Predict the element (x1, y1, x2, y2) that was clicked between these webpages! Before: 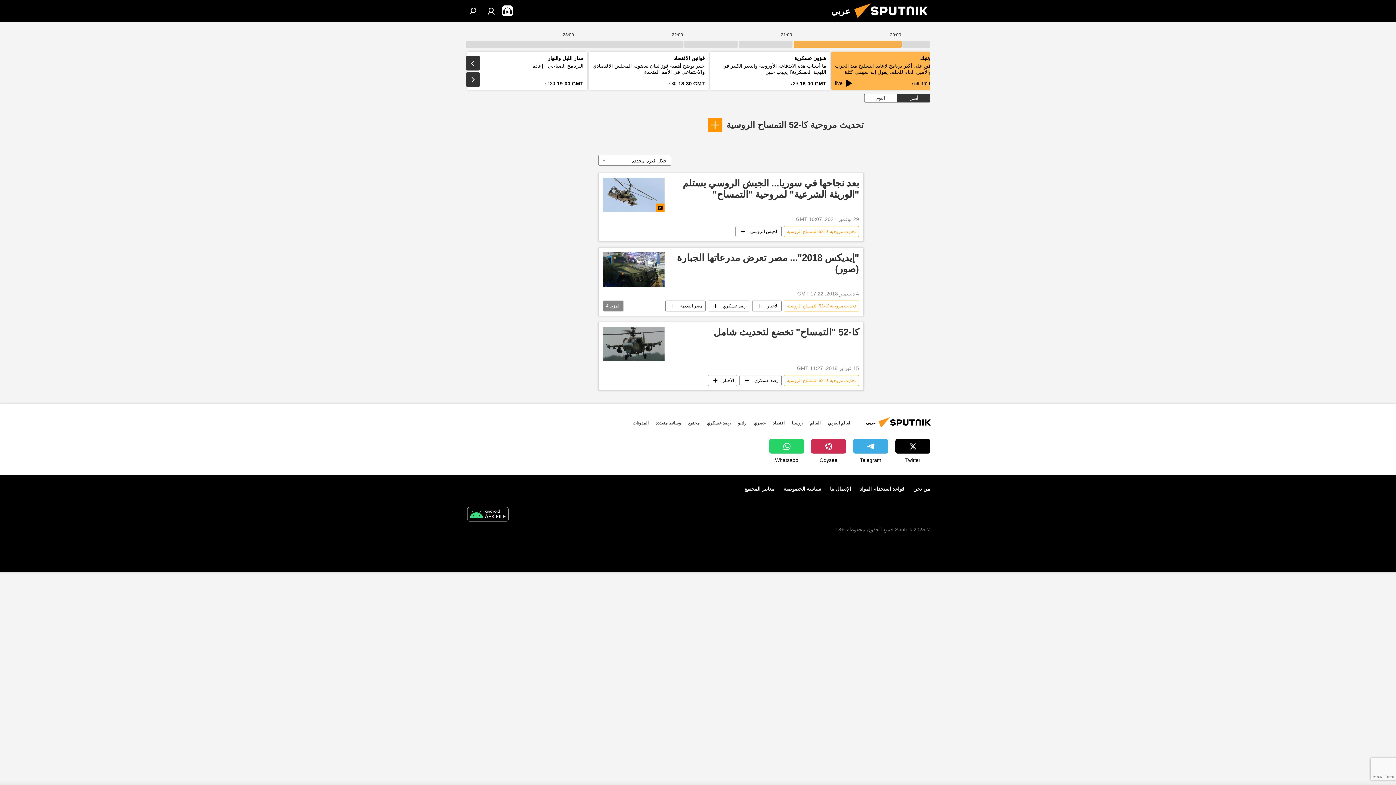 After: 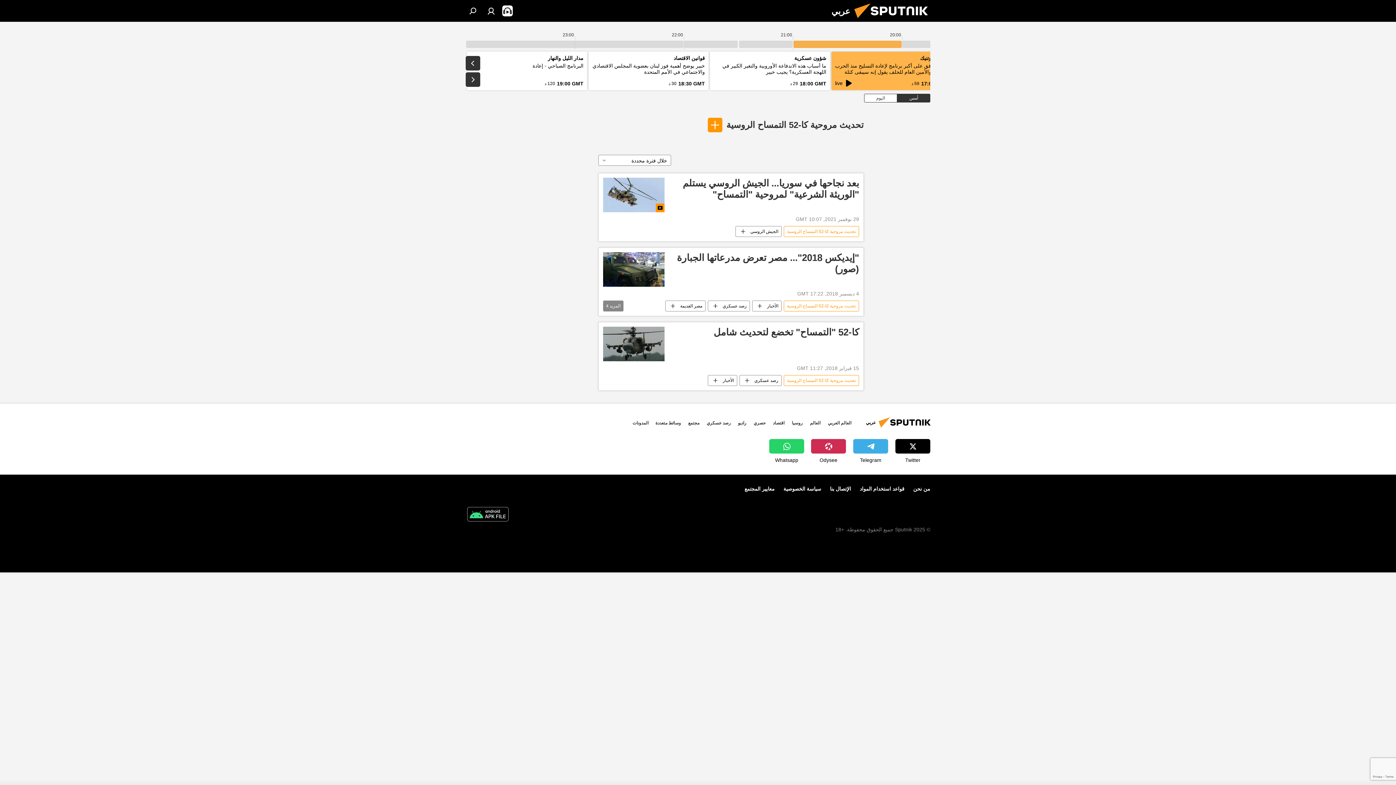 Action: bbox: (463, 507, 512, 523)